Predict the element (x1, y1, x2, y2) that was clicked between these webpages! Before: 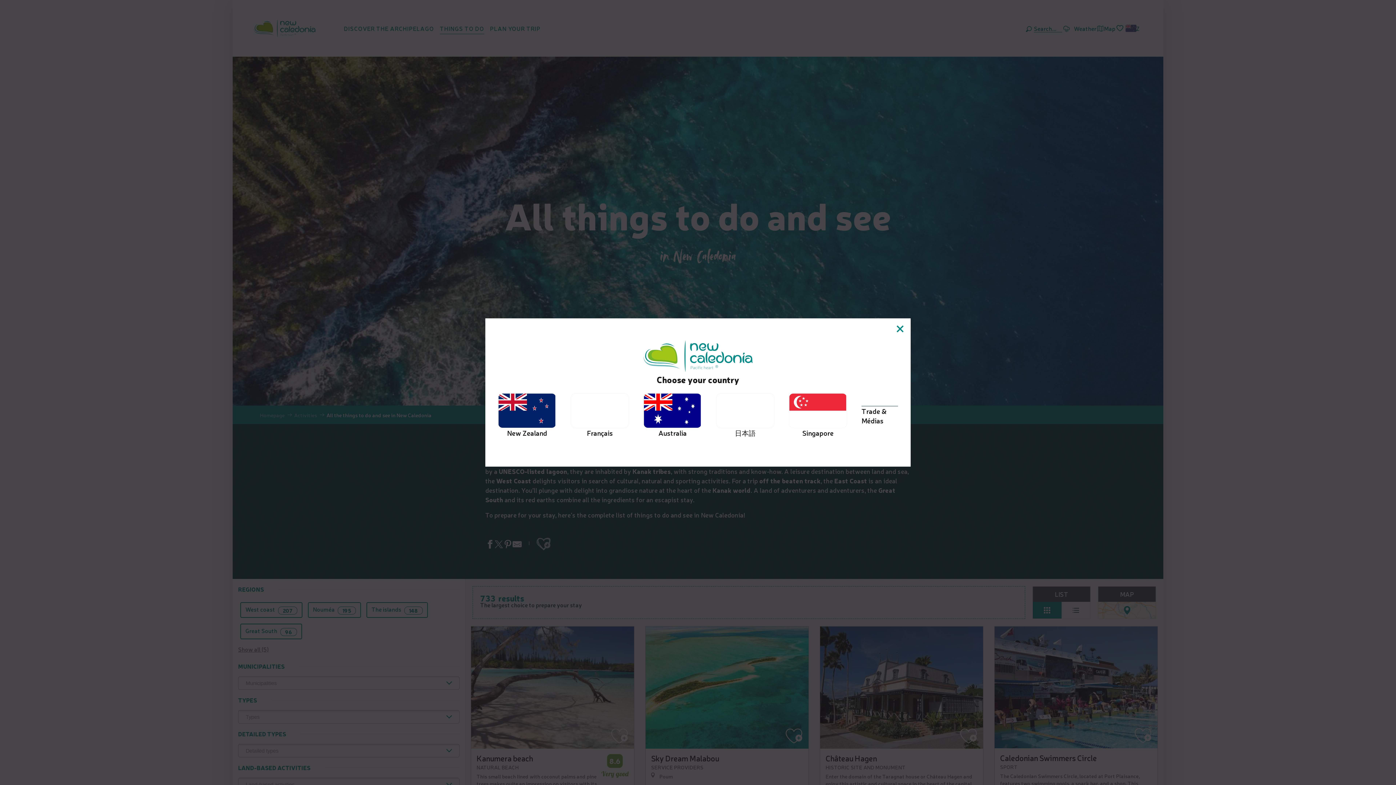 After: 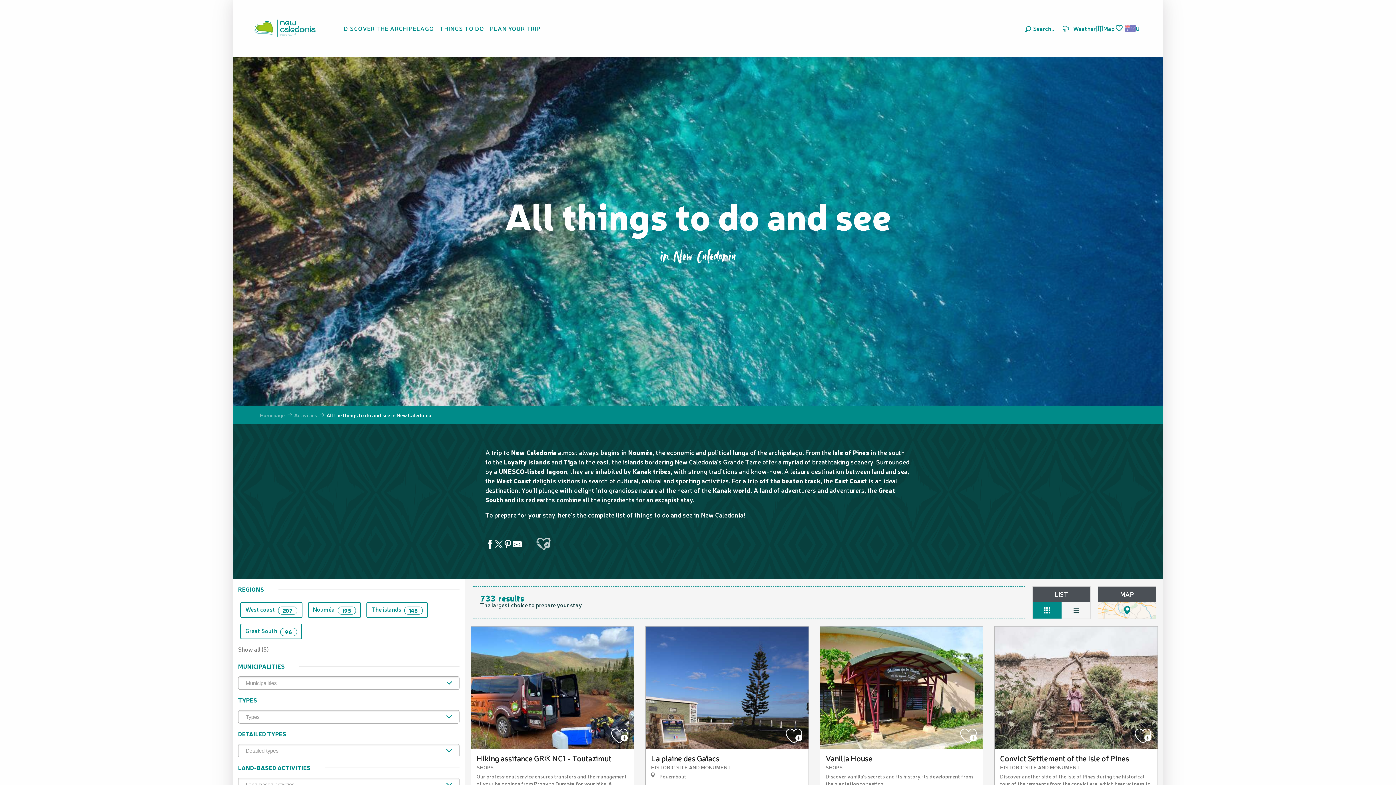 Action: bbox: (643, 393, 701, 437) label: Australia